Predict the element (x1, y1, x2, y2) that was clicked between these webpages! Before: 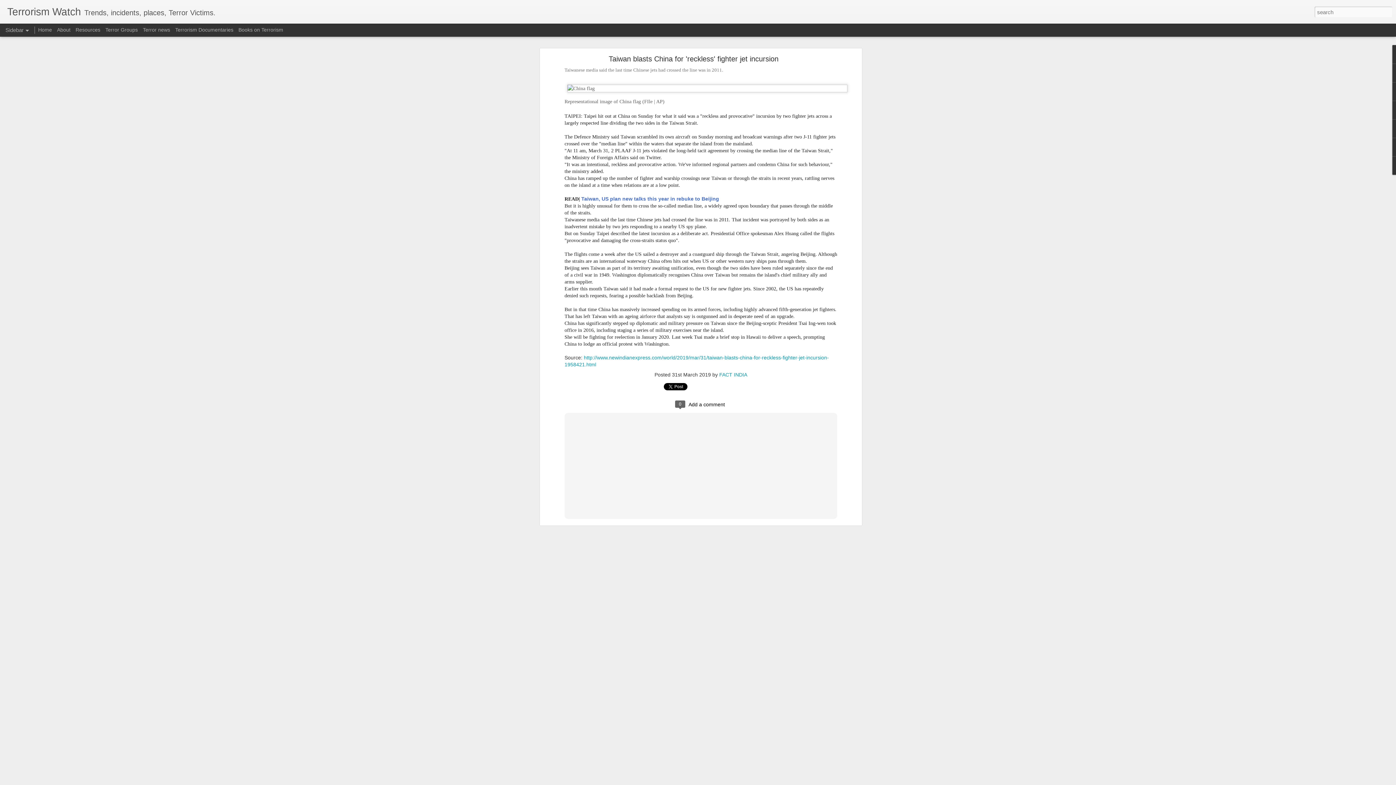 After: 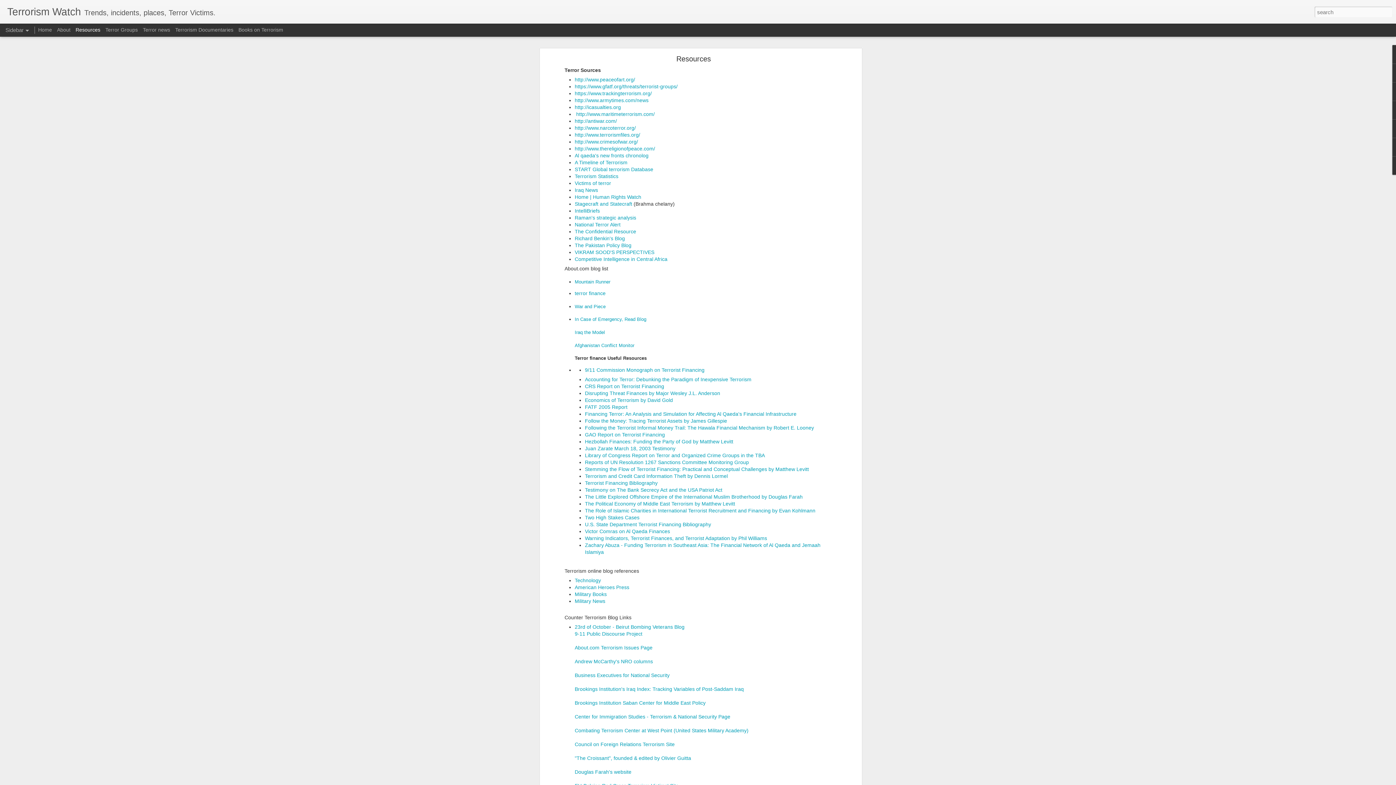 Action: bbox: (75, 26, 100, 32) label: Resources